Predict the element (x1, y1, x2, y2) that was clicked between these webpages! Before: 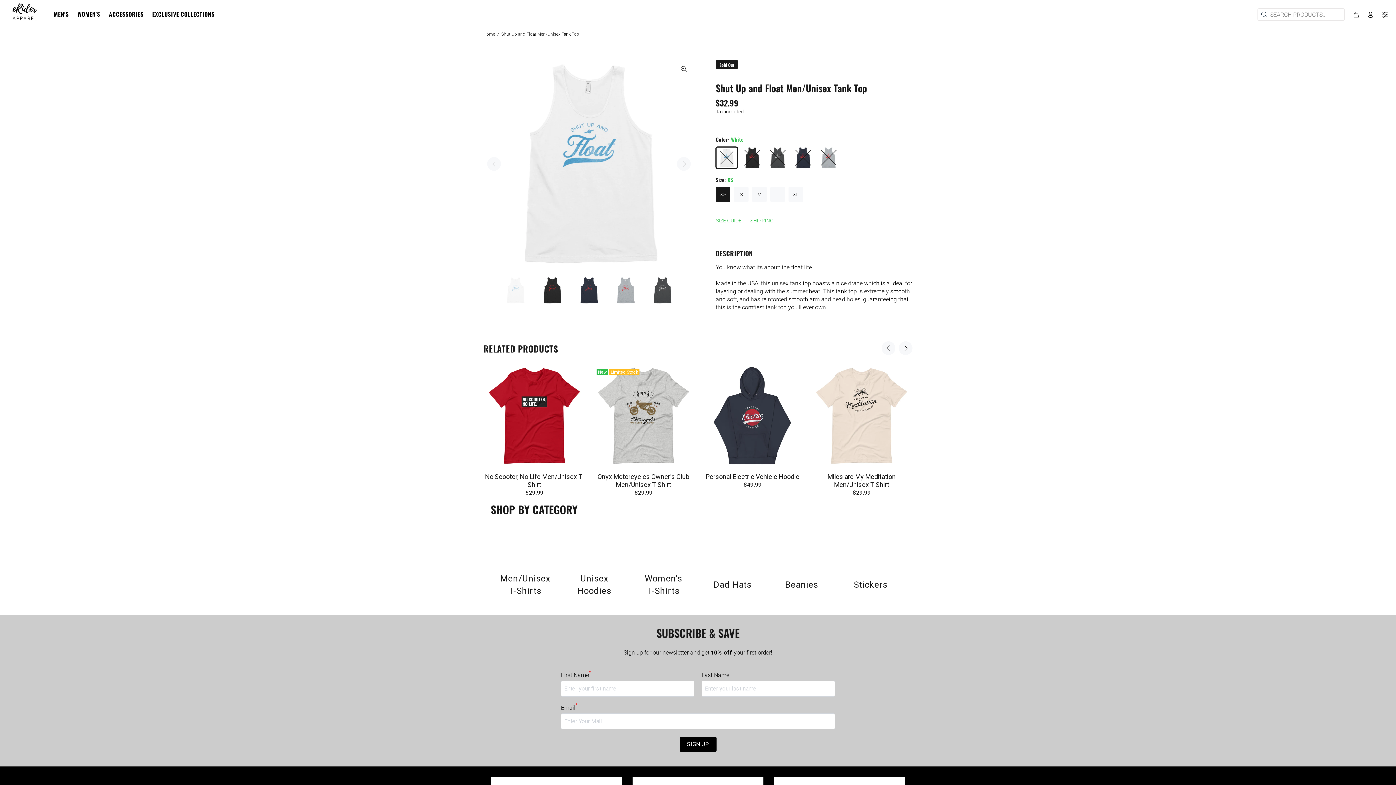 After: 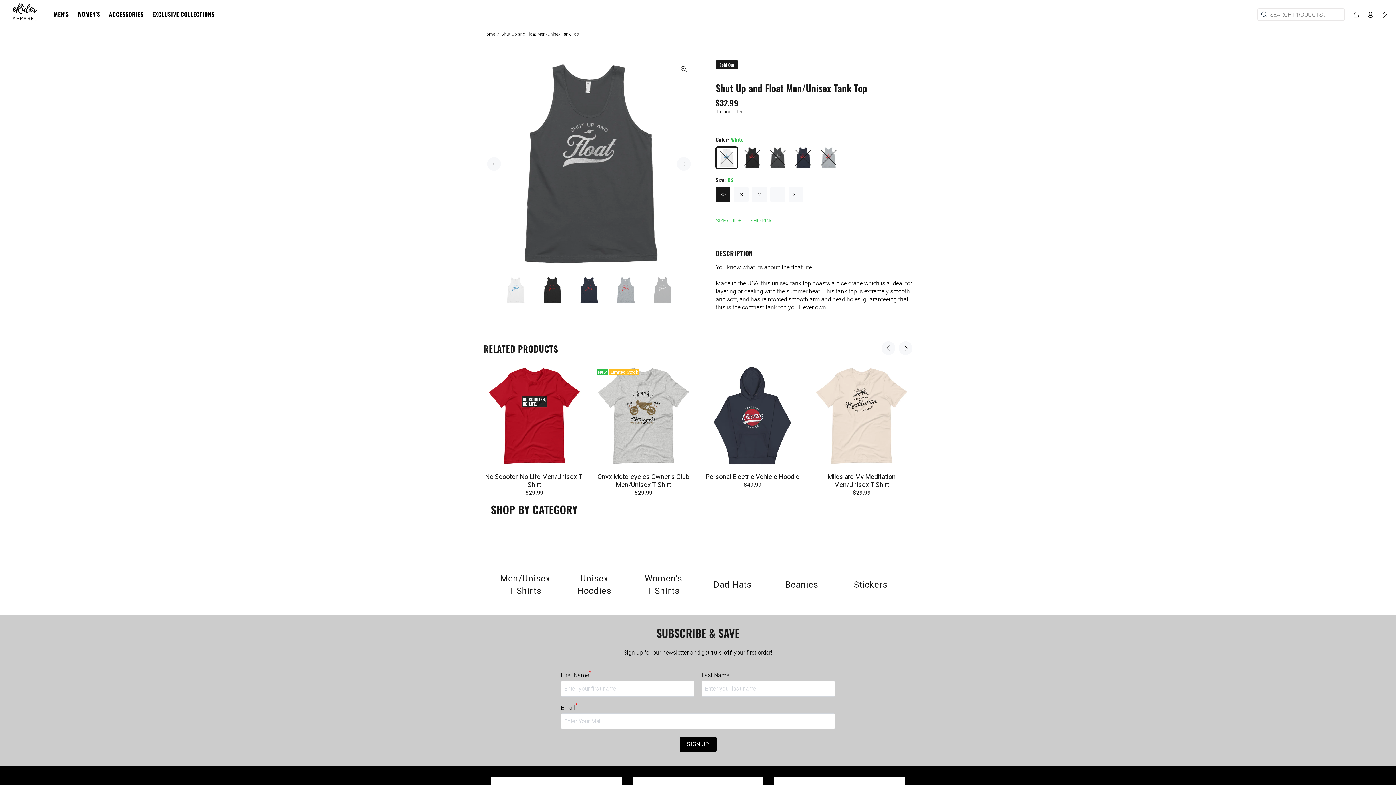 Action: bbox: (648, 276, 676, 304)